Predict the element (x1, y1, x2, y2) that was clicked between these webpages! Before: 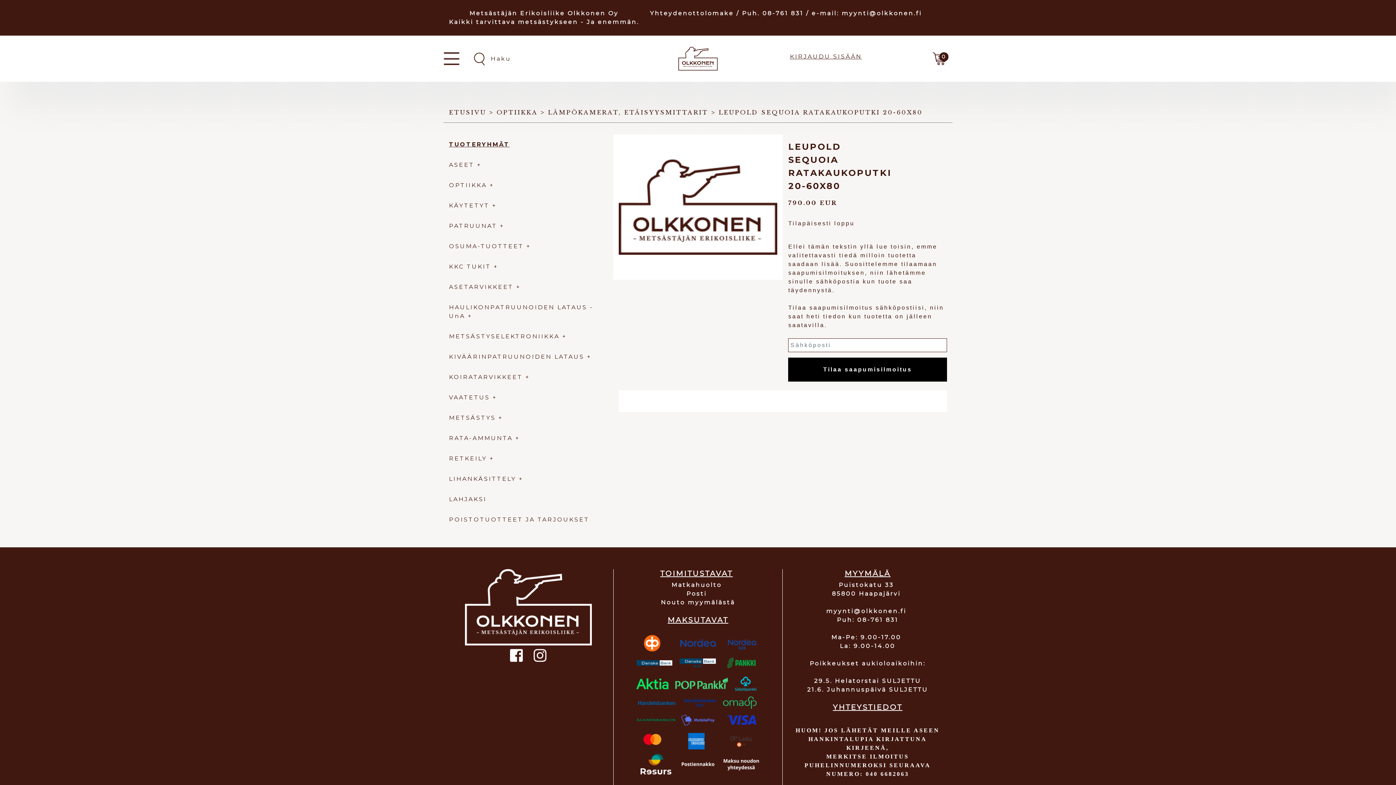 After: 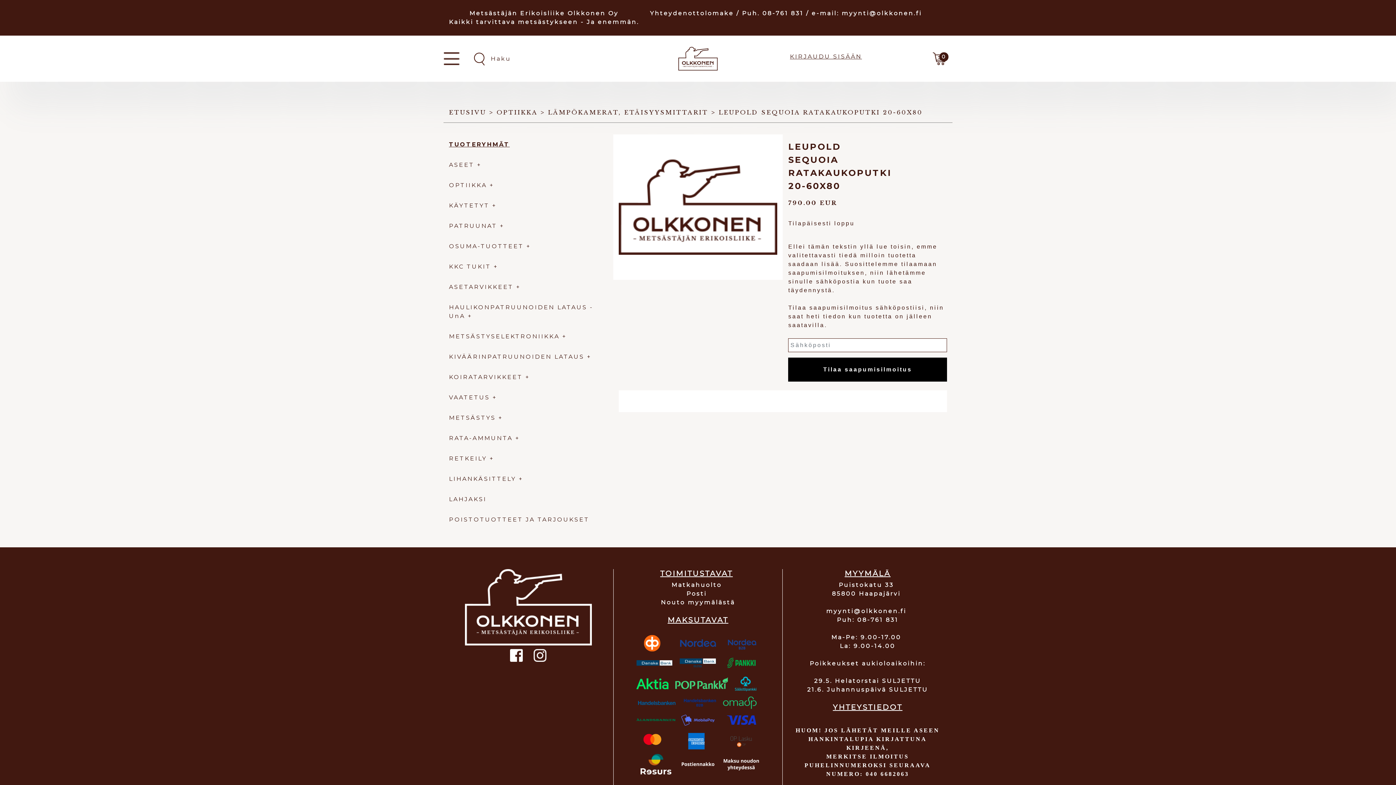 Action: bbox: (833, 703, 902, 712) label: YHTEYSTIEDOT